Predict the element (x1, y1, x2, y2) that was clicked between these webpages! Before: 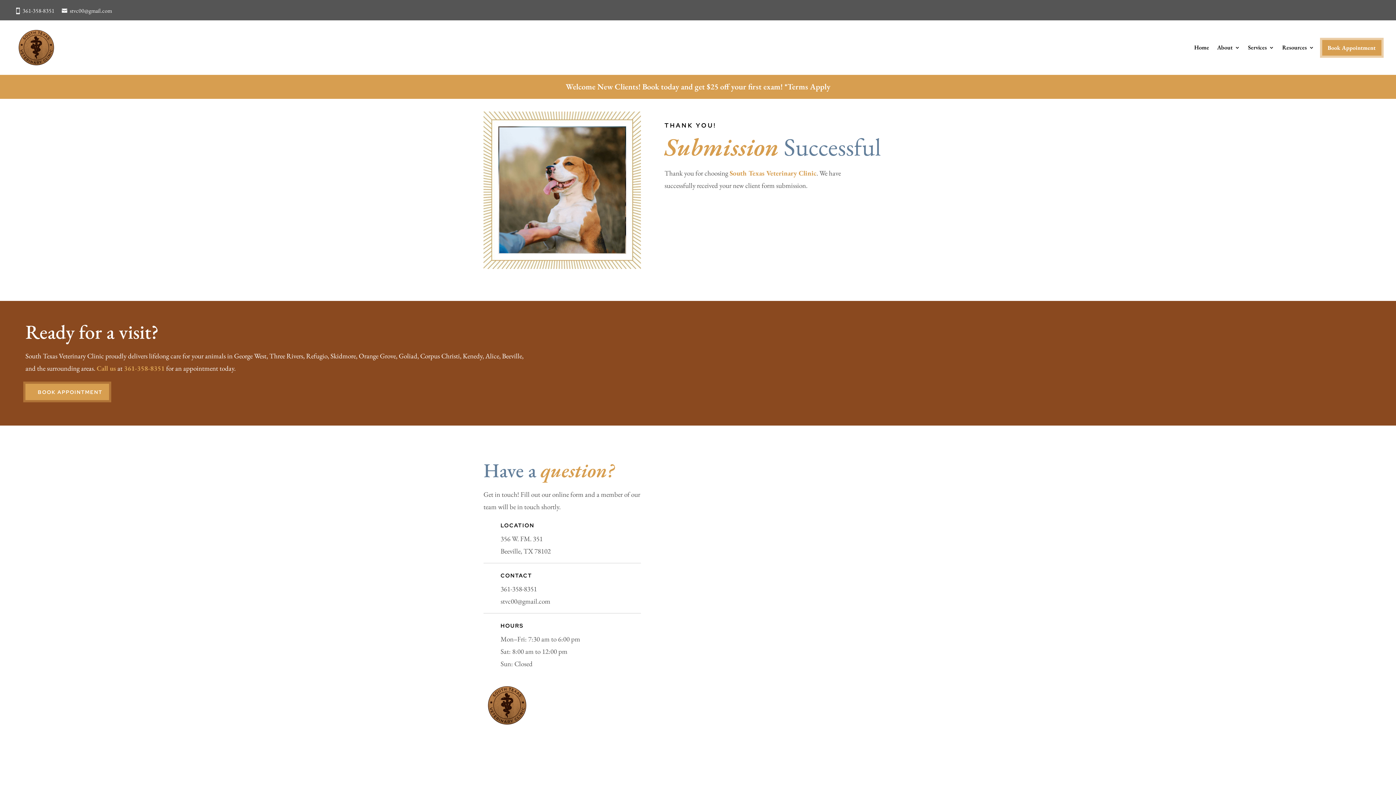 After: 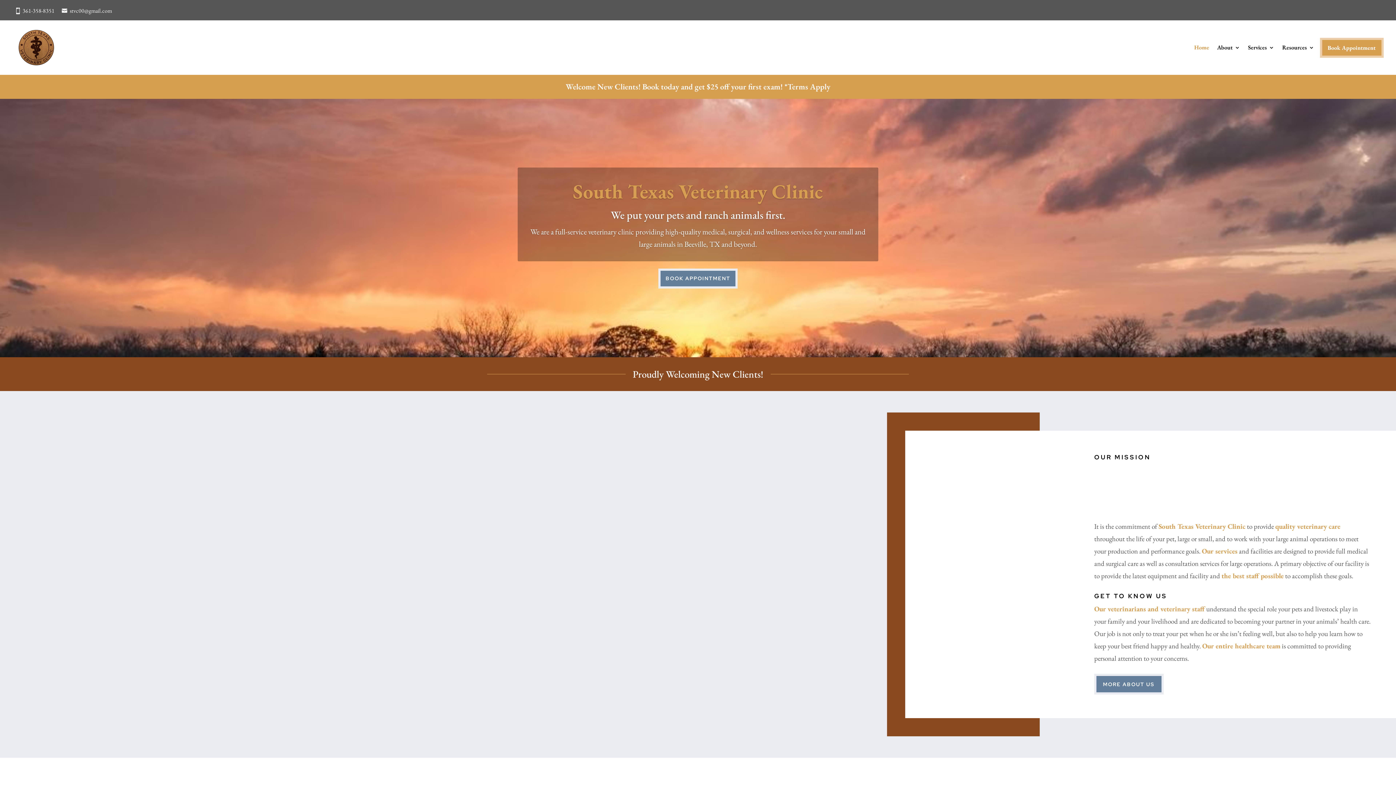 Action: bbox: (14, 25, 58, 69)